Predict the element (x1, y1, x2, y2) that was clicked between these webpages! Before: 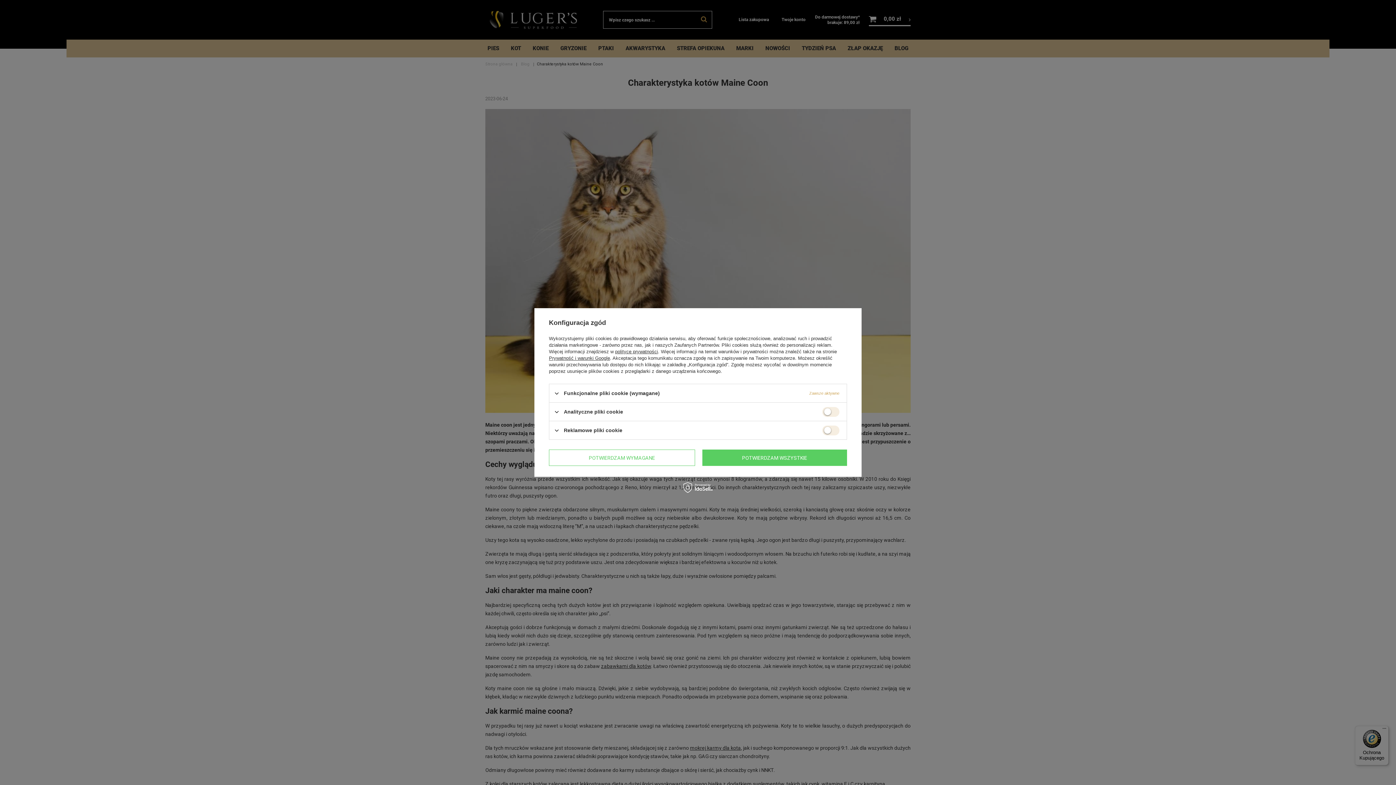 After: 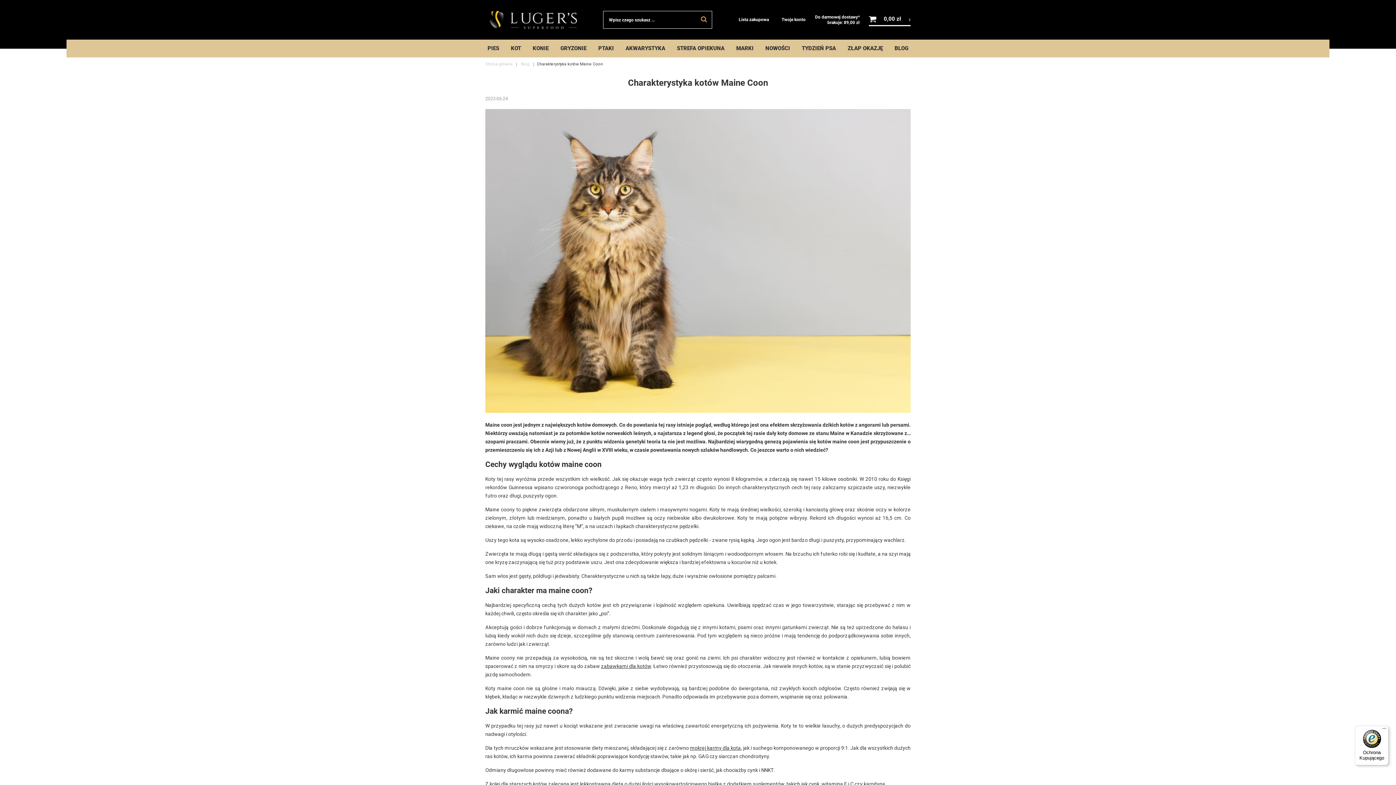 Action: bbox: (702, 449, 847, 466) label: POTWIERDZAM WSZYSTKIE